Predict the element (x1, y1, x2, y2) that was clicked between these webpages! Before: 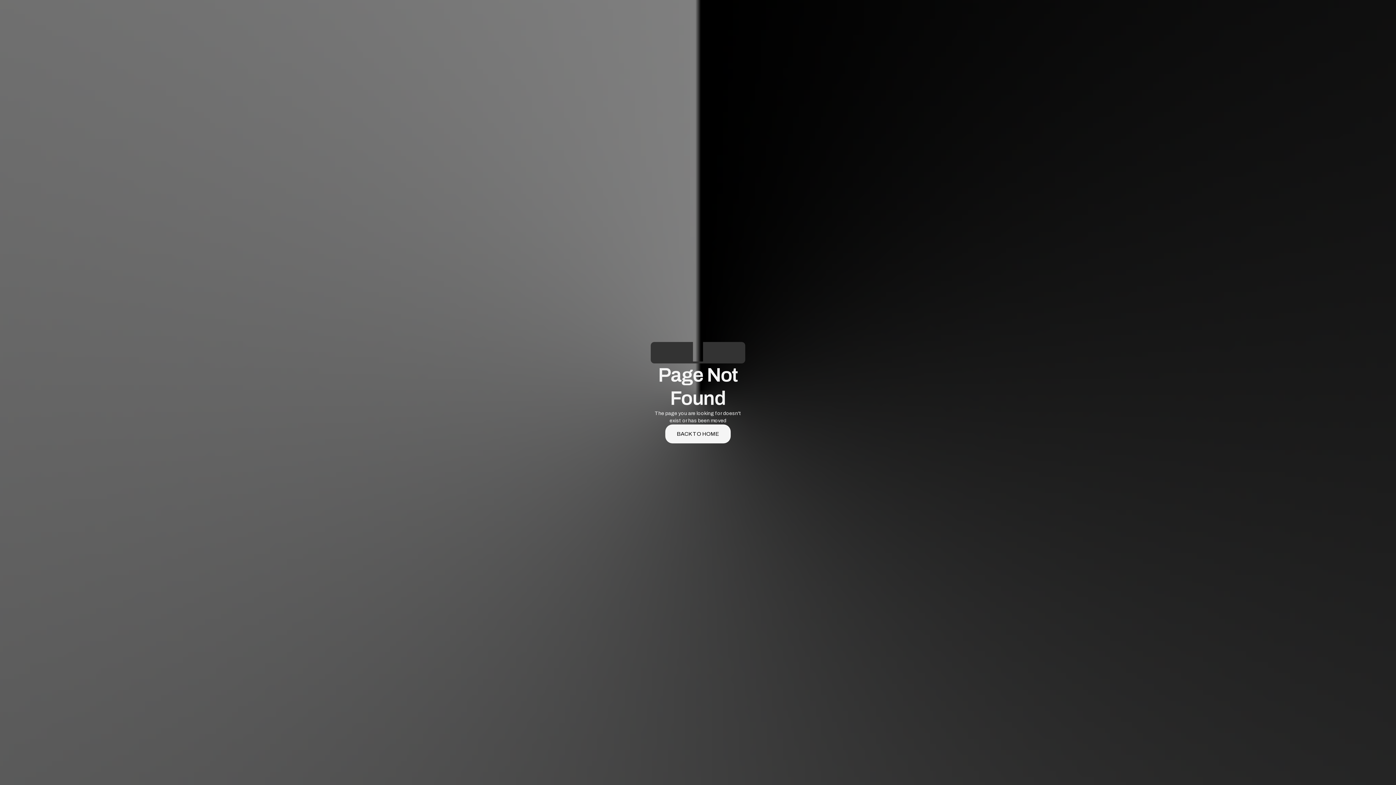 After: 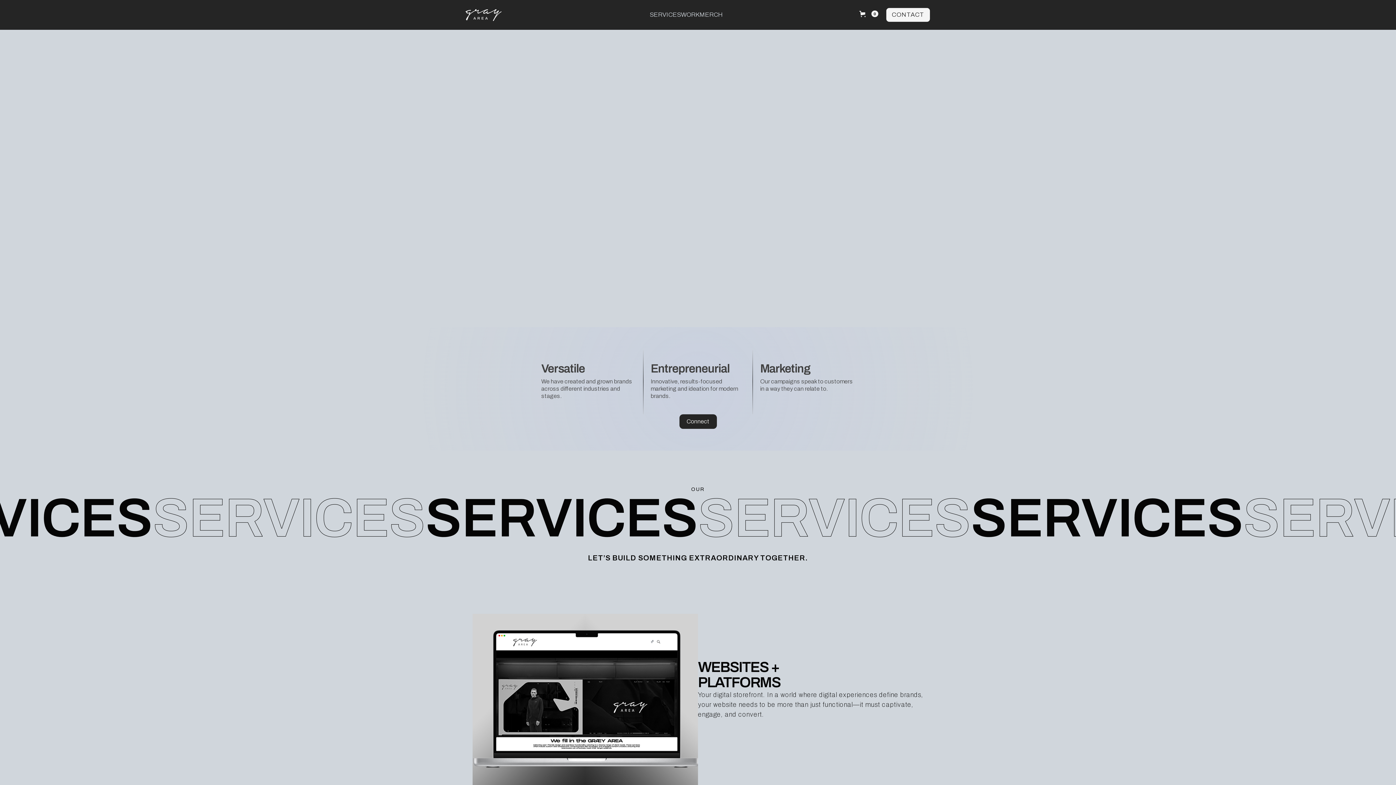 Action: bbox: (665, 424, 730, 443) label: BACK TO HOME